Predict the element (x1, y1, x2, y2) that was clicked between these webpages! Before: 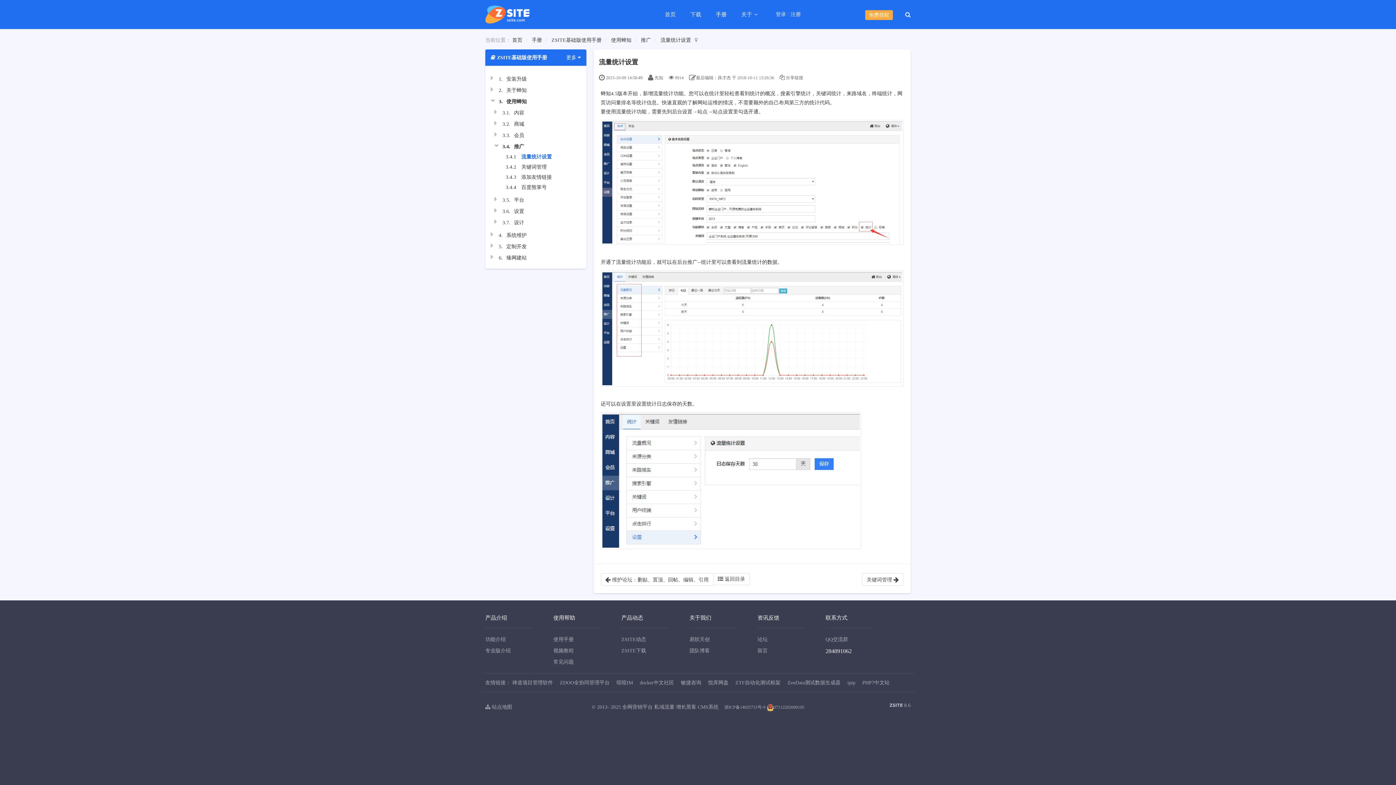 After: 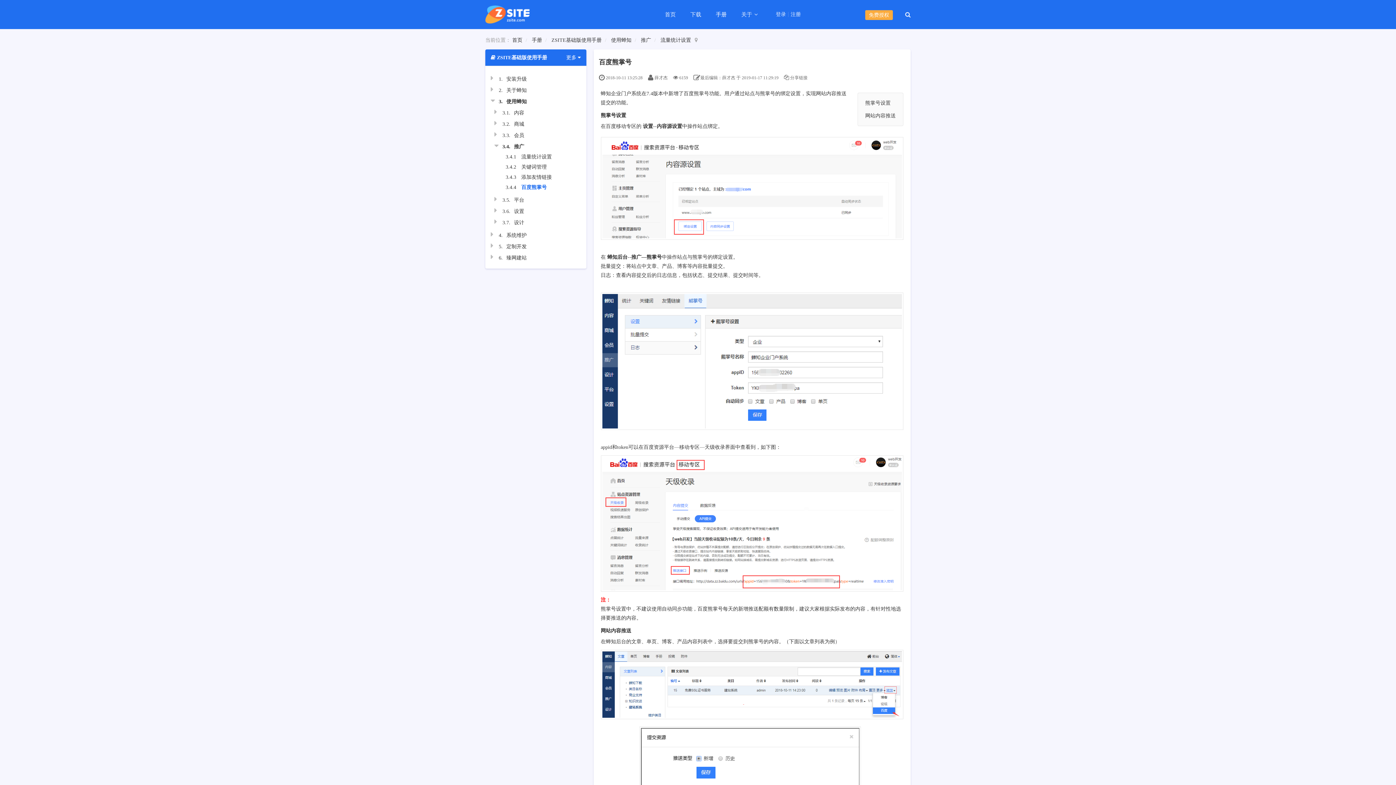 Action: label: 百度熊掌号 bbox: (521, 184, 546, 190)